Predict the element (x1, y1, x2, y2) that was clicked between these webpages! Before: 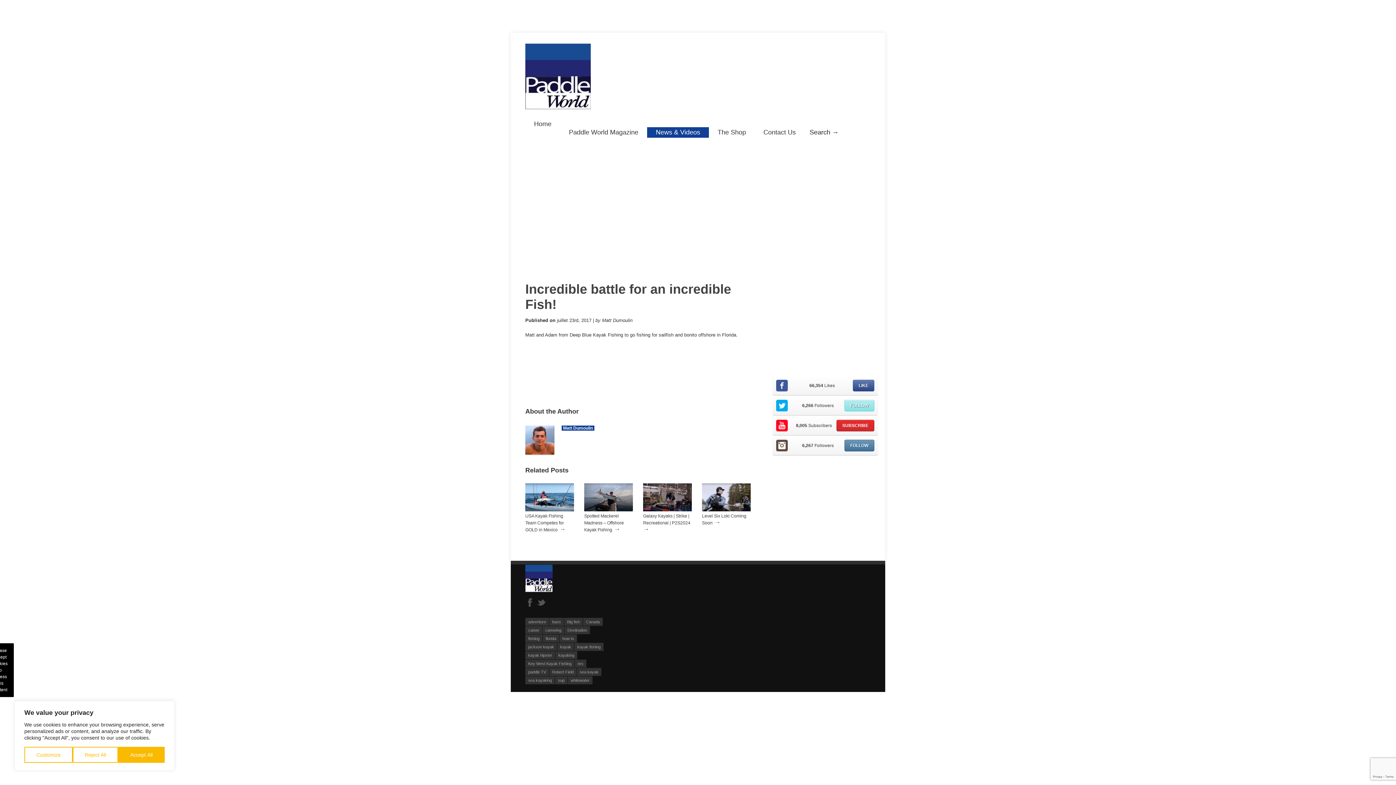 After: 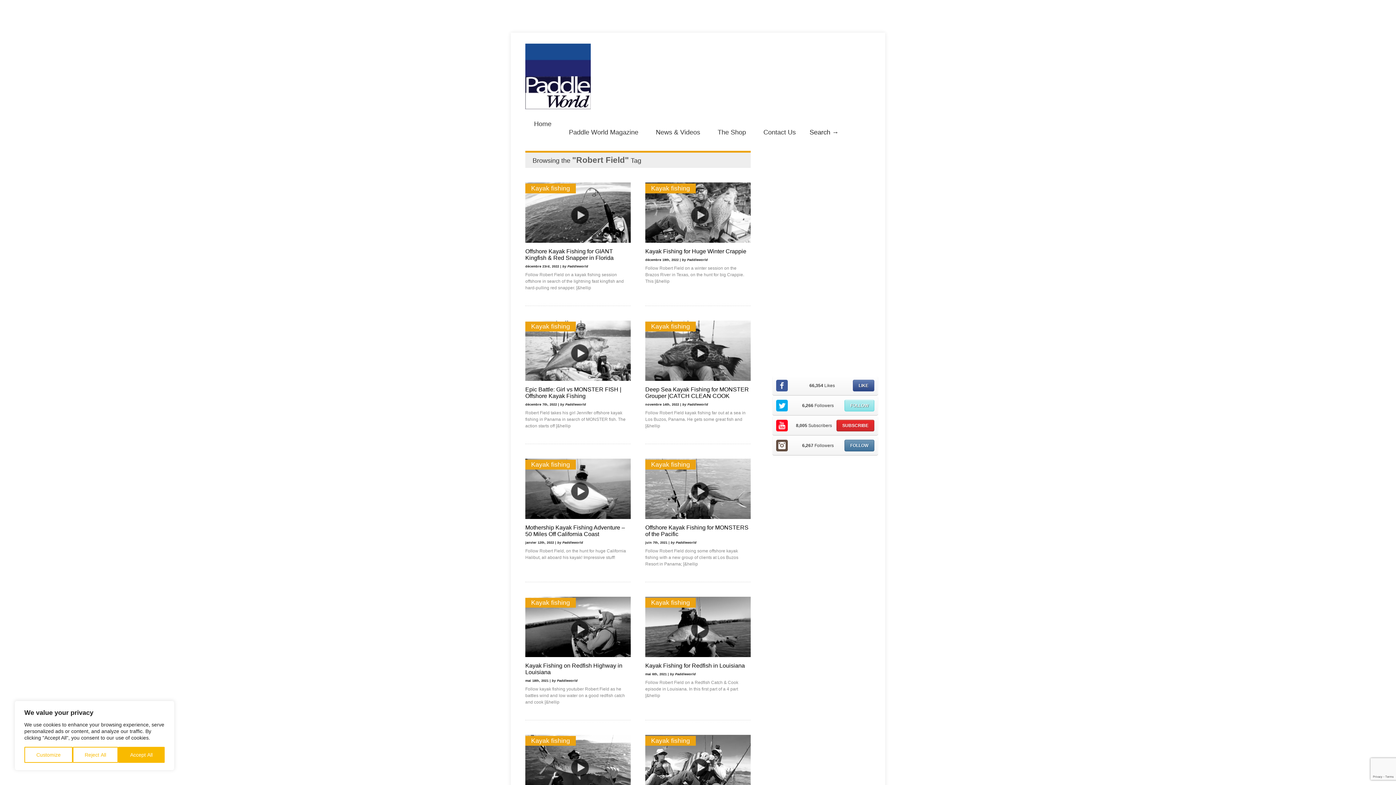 Action: label: Robert Field (81 éléments) bbox: (549, 668, 576, 676)